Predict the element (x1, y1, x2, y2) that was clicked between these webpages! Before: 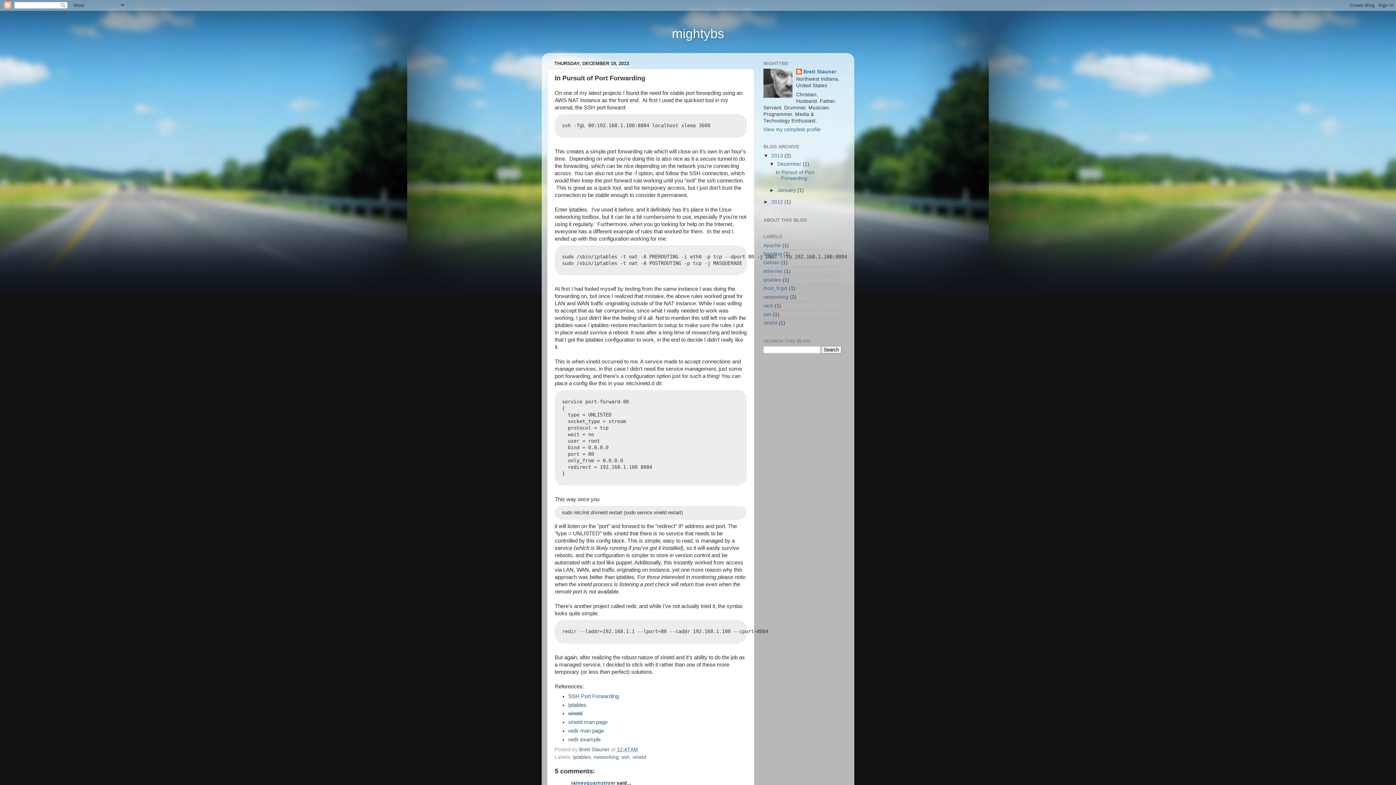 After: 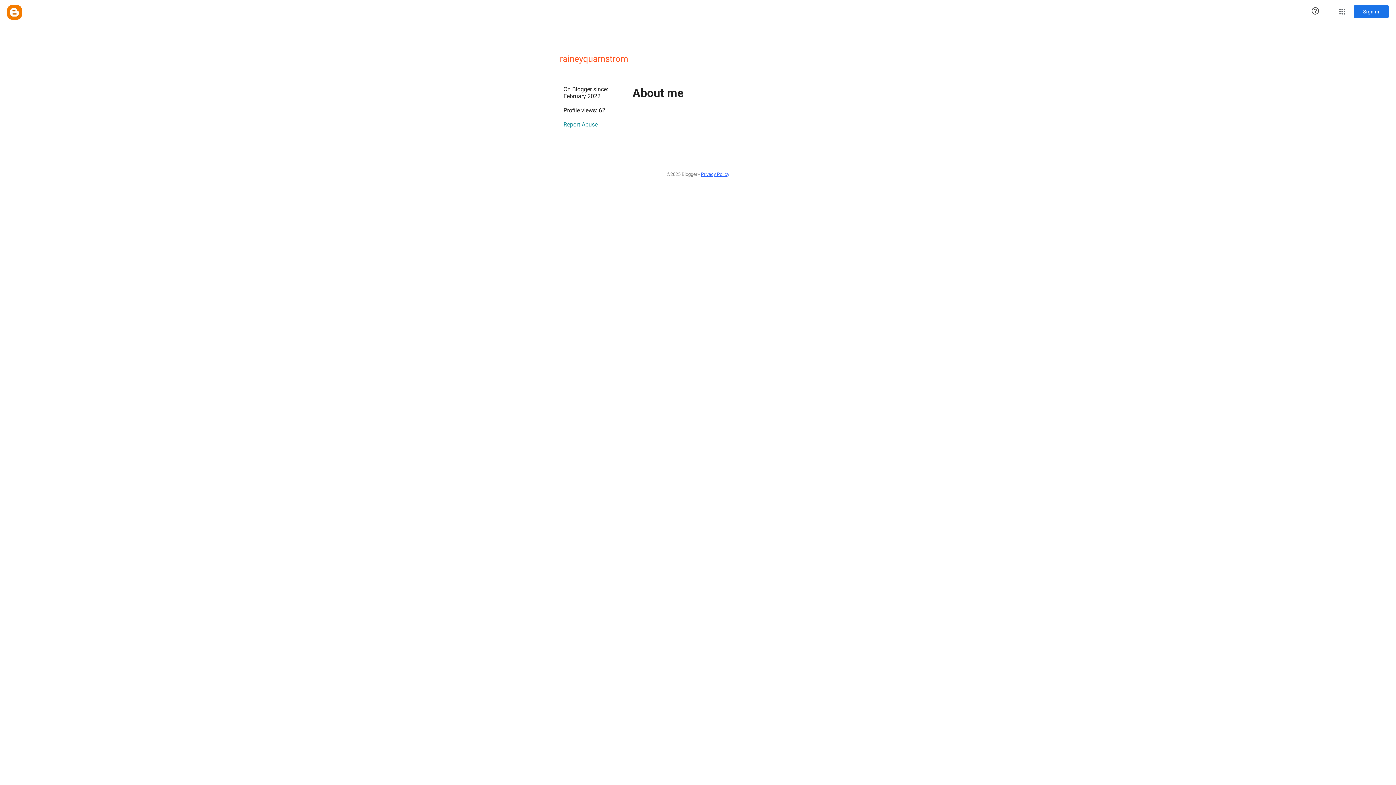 Action: label: raineyquarnstrom bbox: (571, 780, 615, 786)